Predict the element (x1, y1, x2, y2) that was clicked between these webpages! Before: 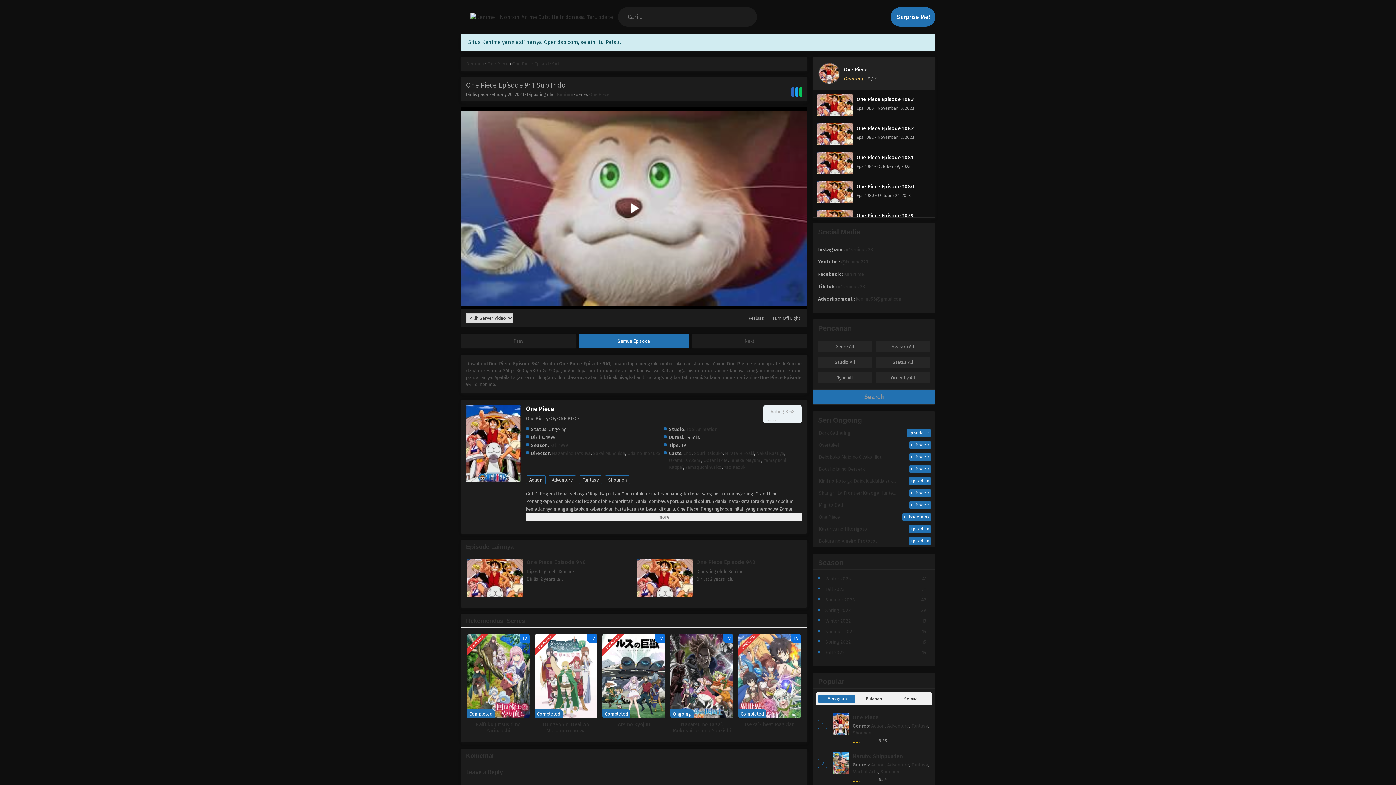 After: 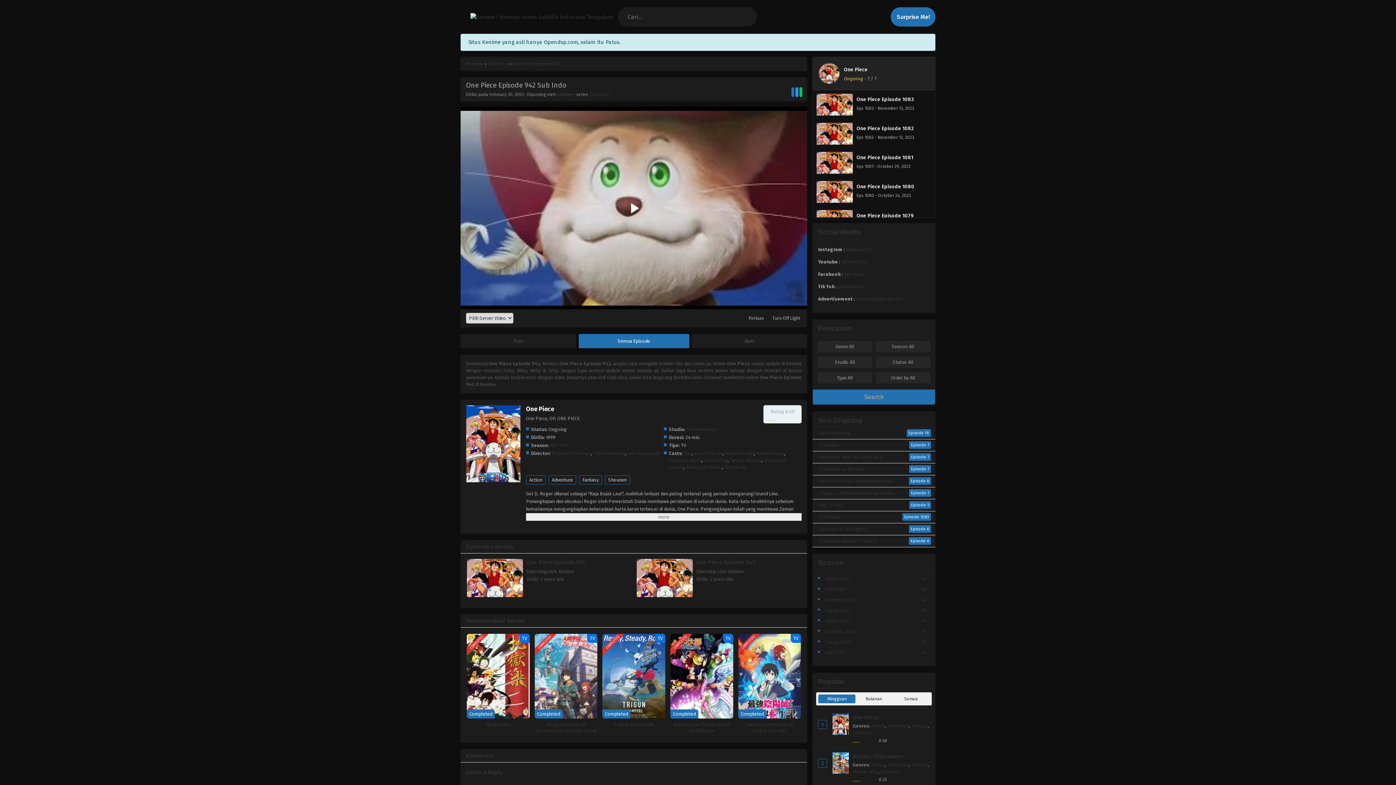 Action: label: One Piece Episode 942 bbox: (696, 559, 755, 565)